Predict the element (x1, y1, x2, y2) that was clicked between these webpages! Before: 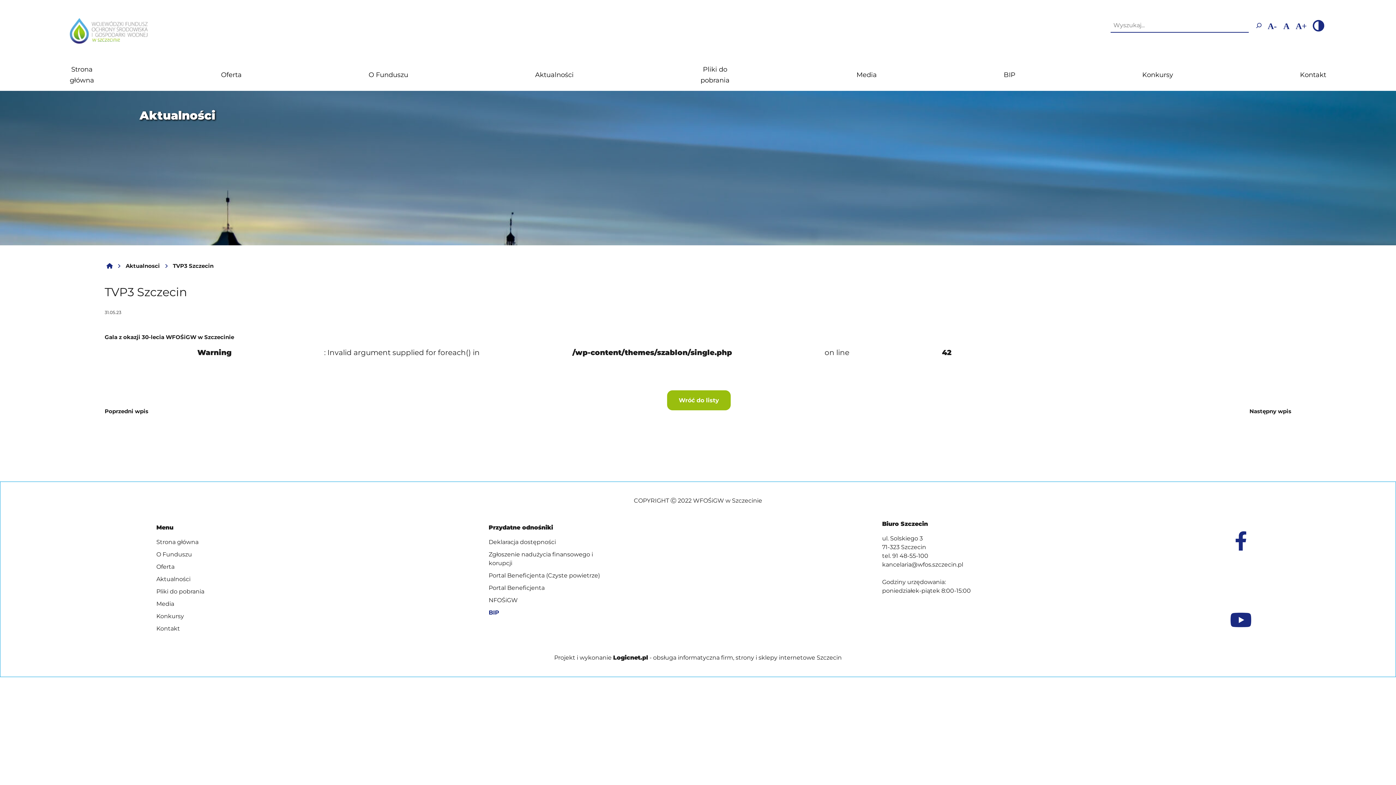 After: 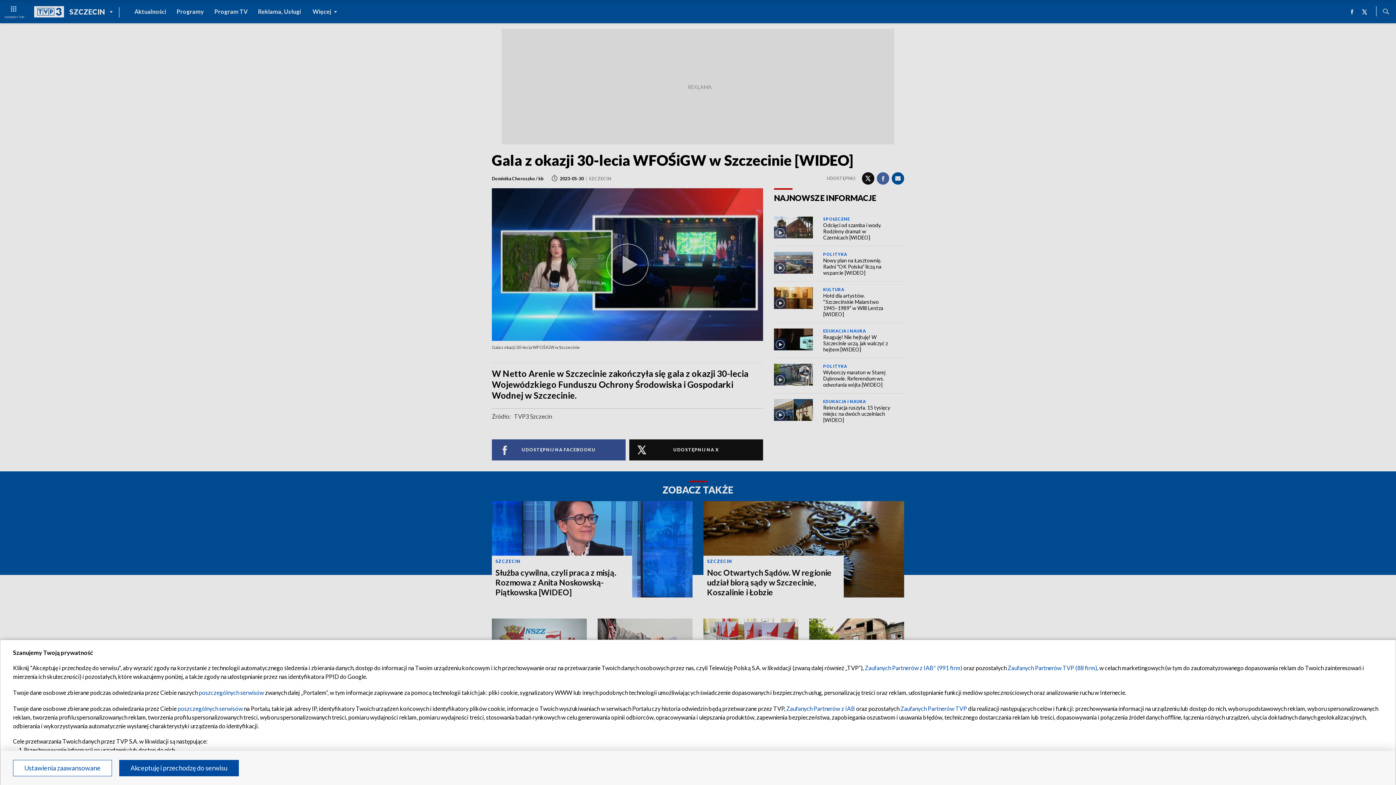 Action: label: Gala z okazji 30-lecia WFOŚiGW w Szczecinie bbox: (104, 333, 234, 340)